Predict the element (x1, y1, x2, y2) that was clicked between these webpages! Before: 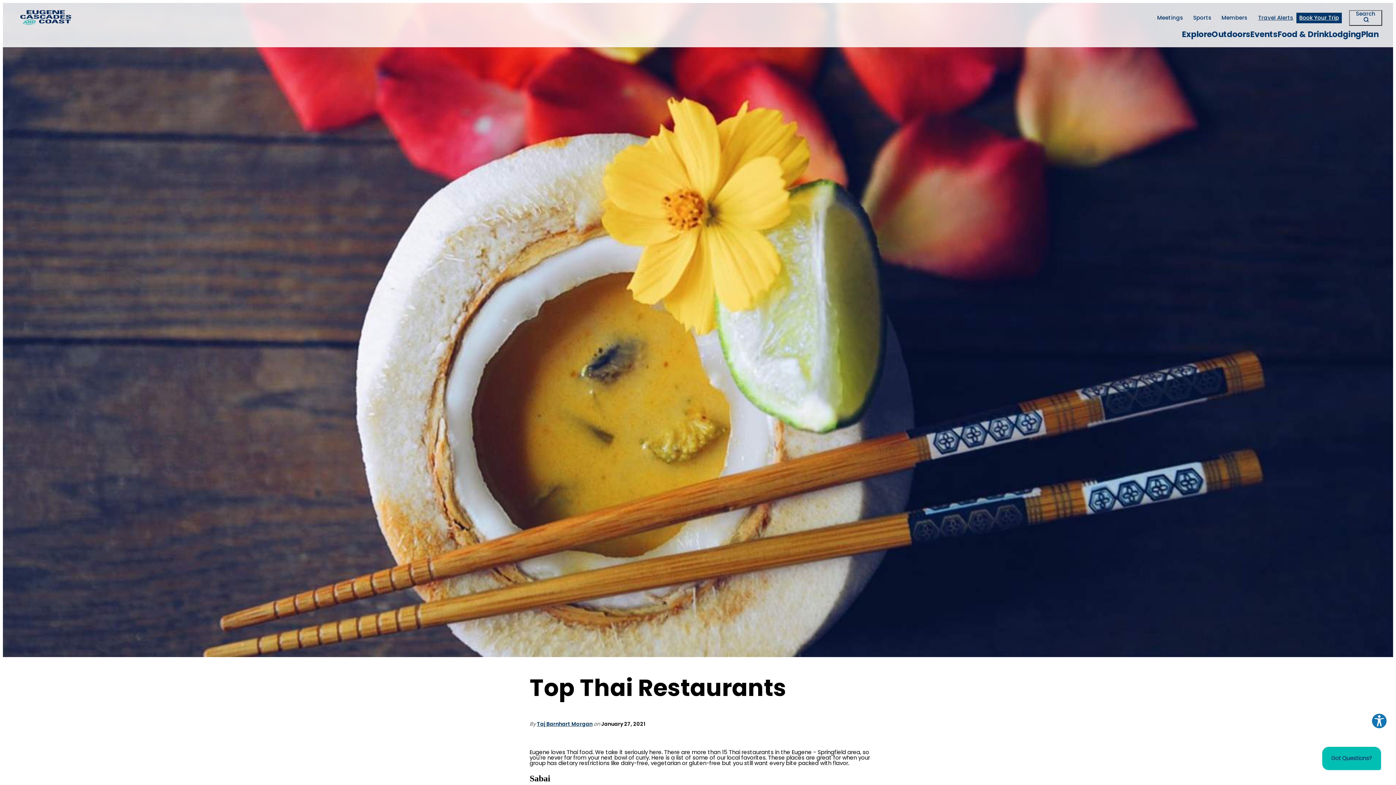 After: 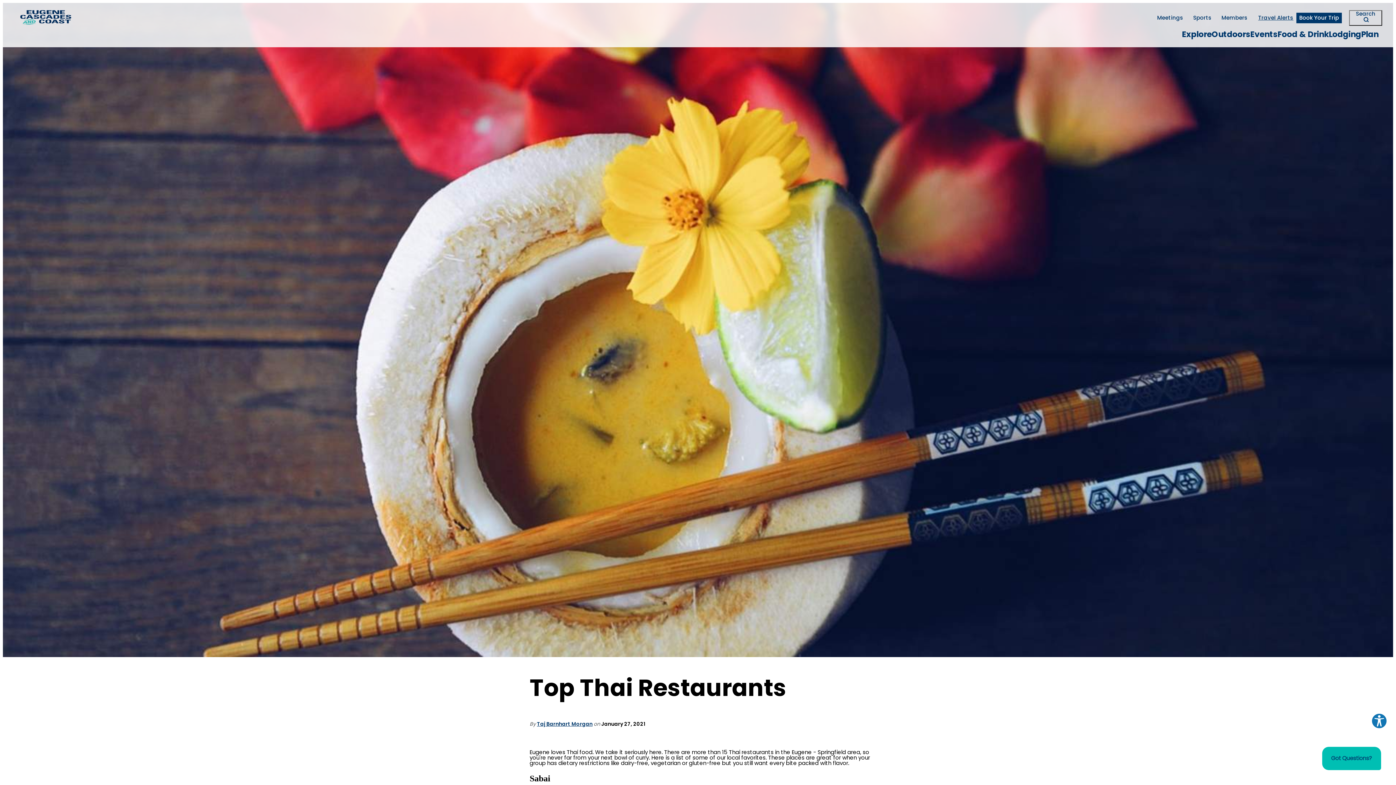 Action: bbox: (1296, 12, 1342, 23) label: Book Your Trip